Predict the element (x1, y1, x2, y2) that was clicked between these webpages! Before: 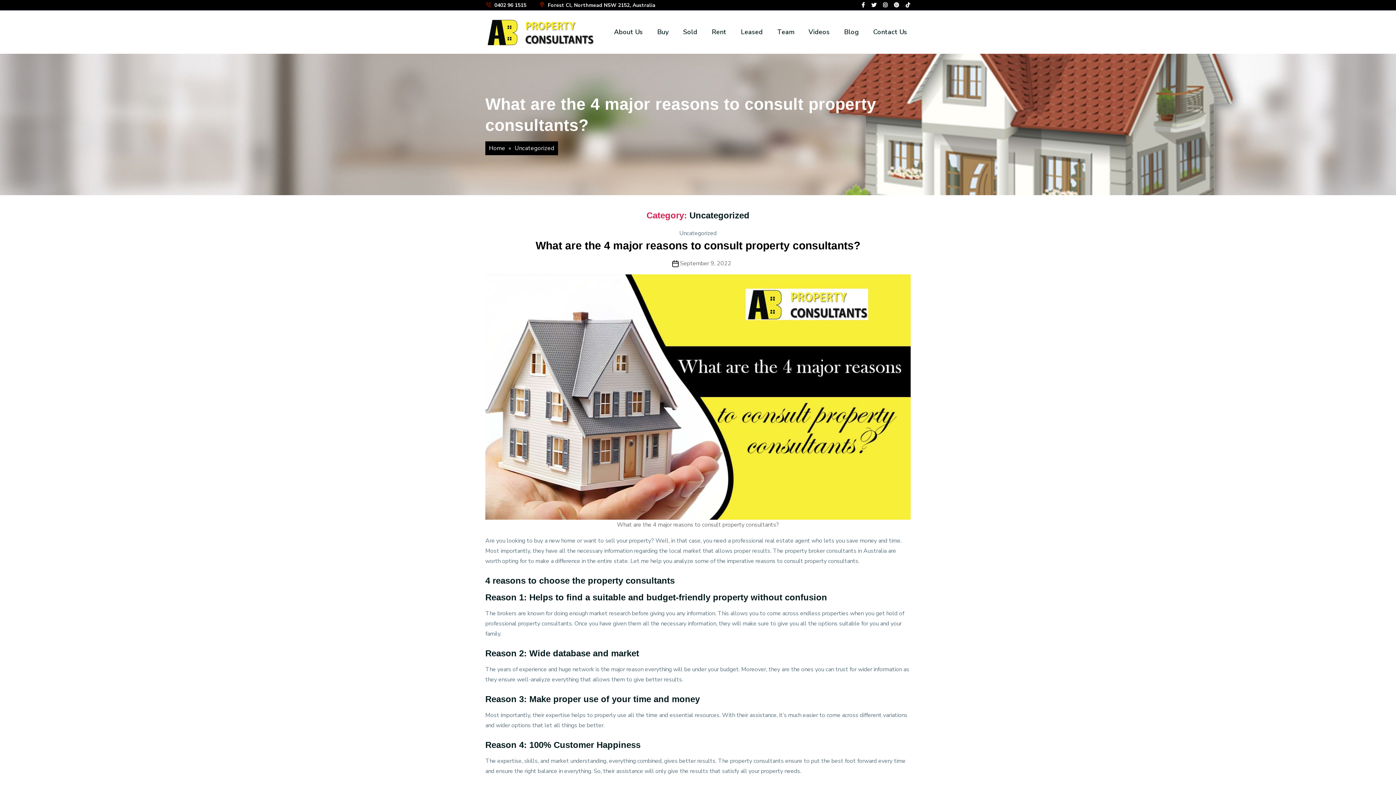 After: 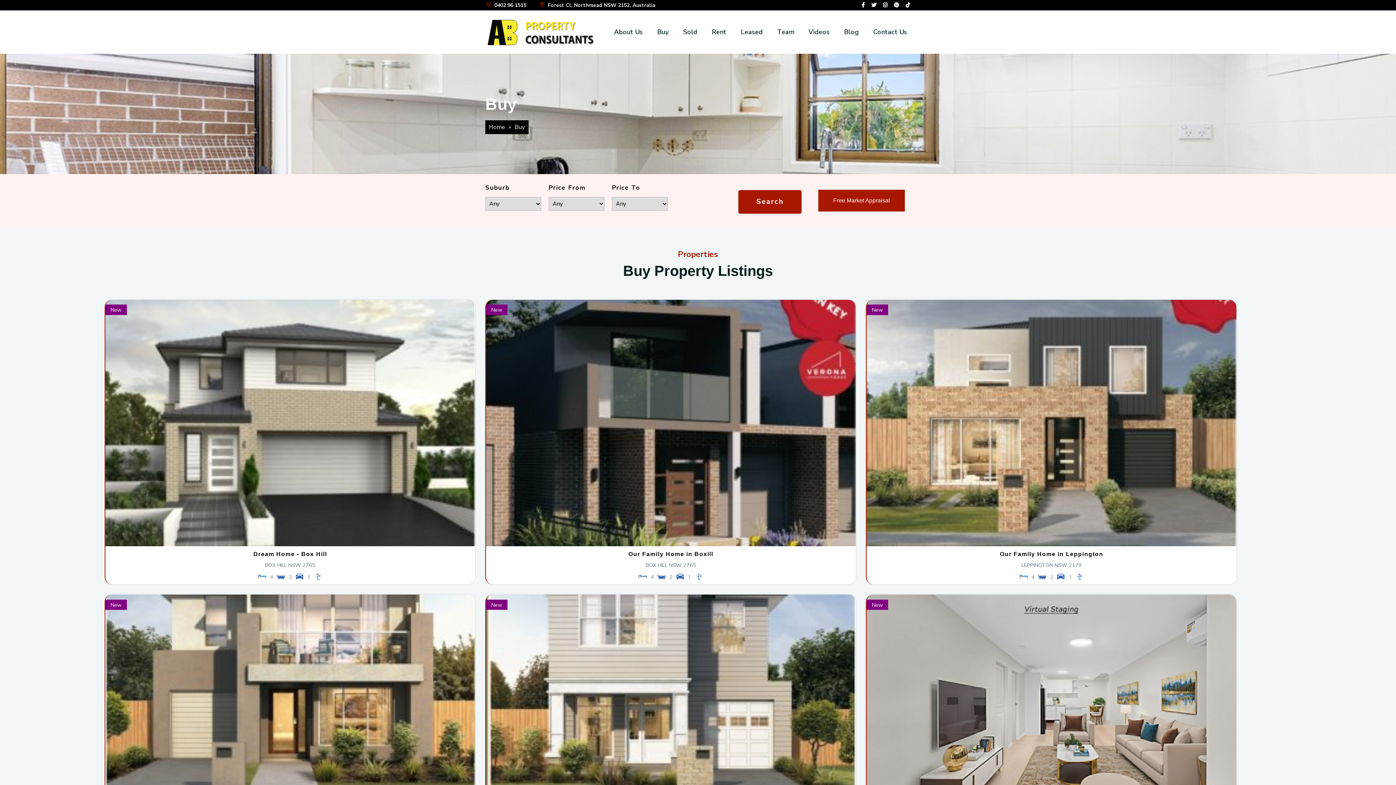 Action: label: Buy bbox: (653, 19, 672, 45)